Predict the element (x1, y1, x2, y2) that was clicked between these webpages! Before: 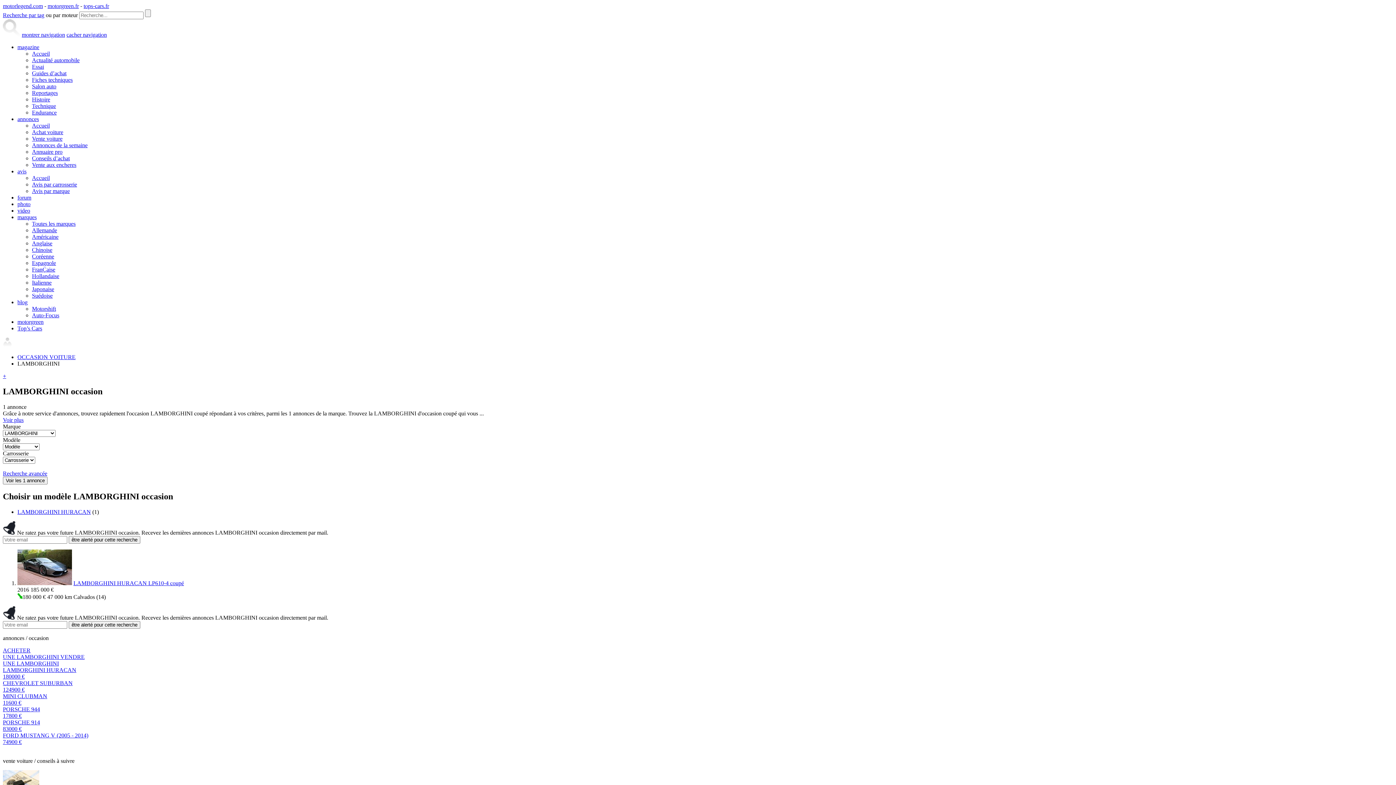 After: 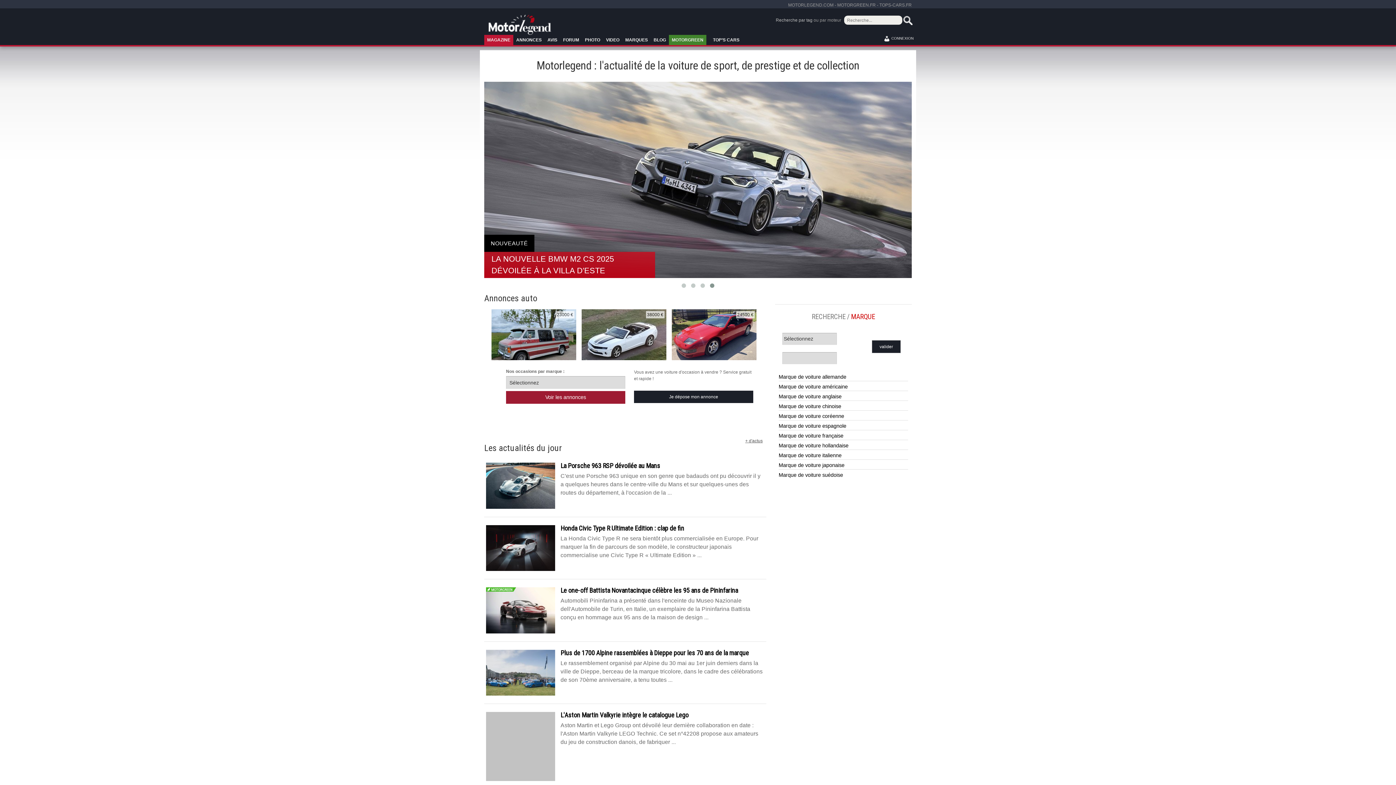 Action: label: motorlegend.com bbox: (2, 2, 42, 9)